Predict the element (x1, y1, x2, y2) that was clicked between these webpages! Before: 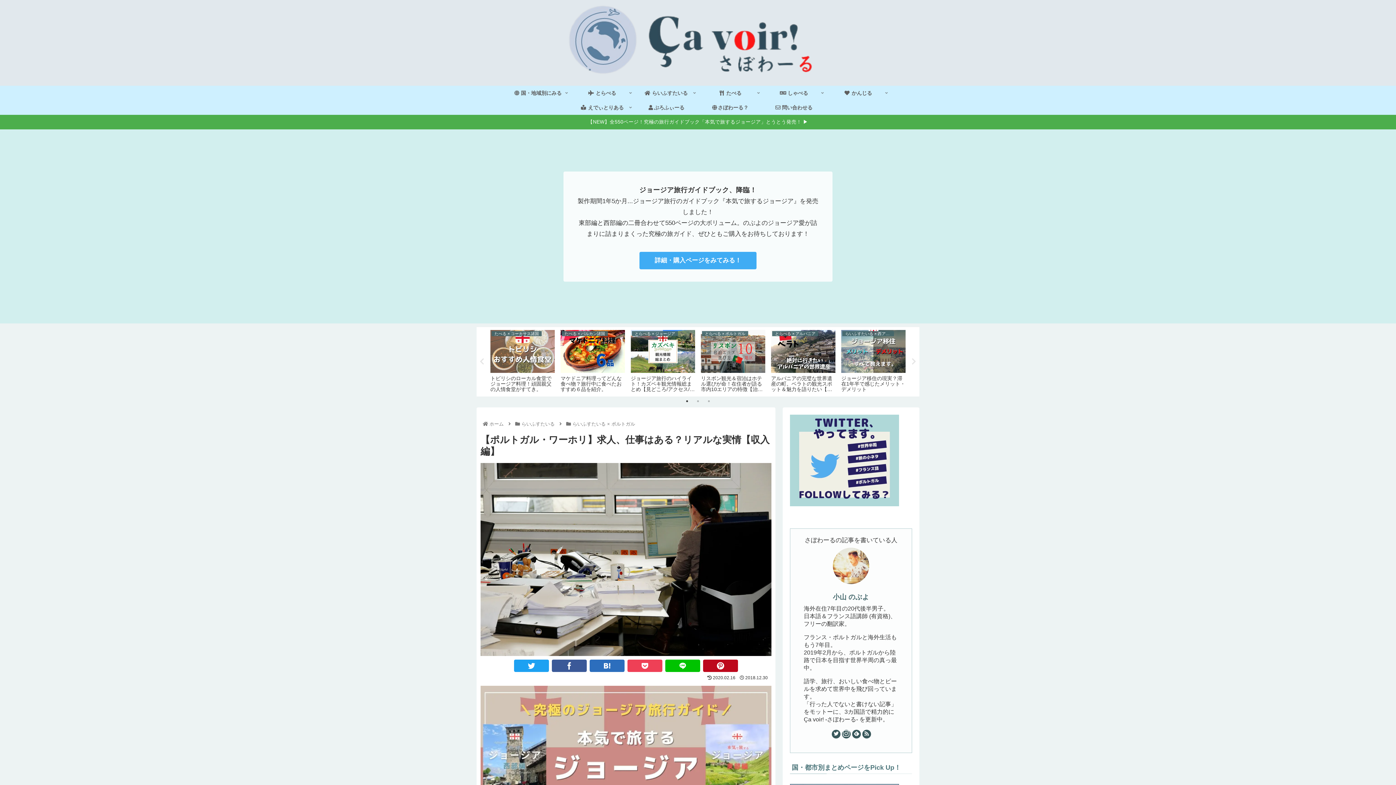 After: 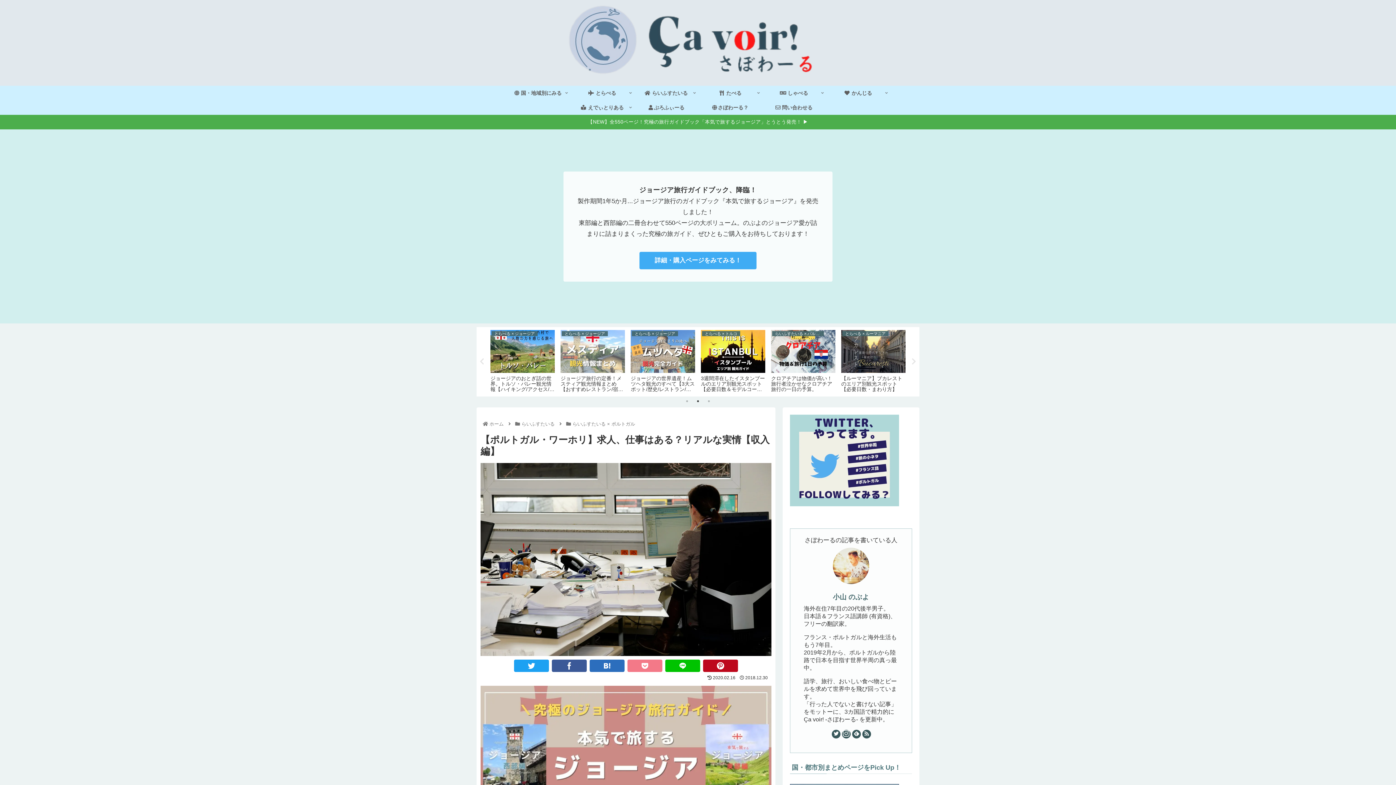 Action: bbox: (627, 660, 662, 672)